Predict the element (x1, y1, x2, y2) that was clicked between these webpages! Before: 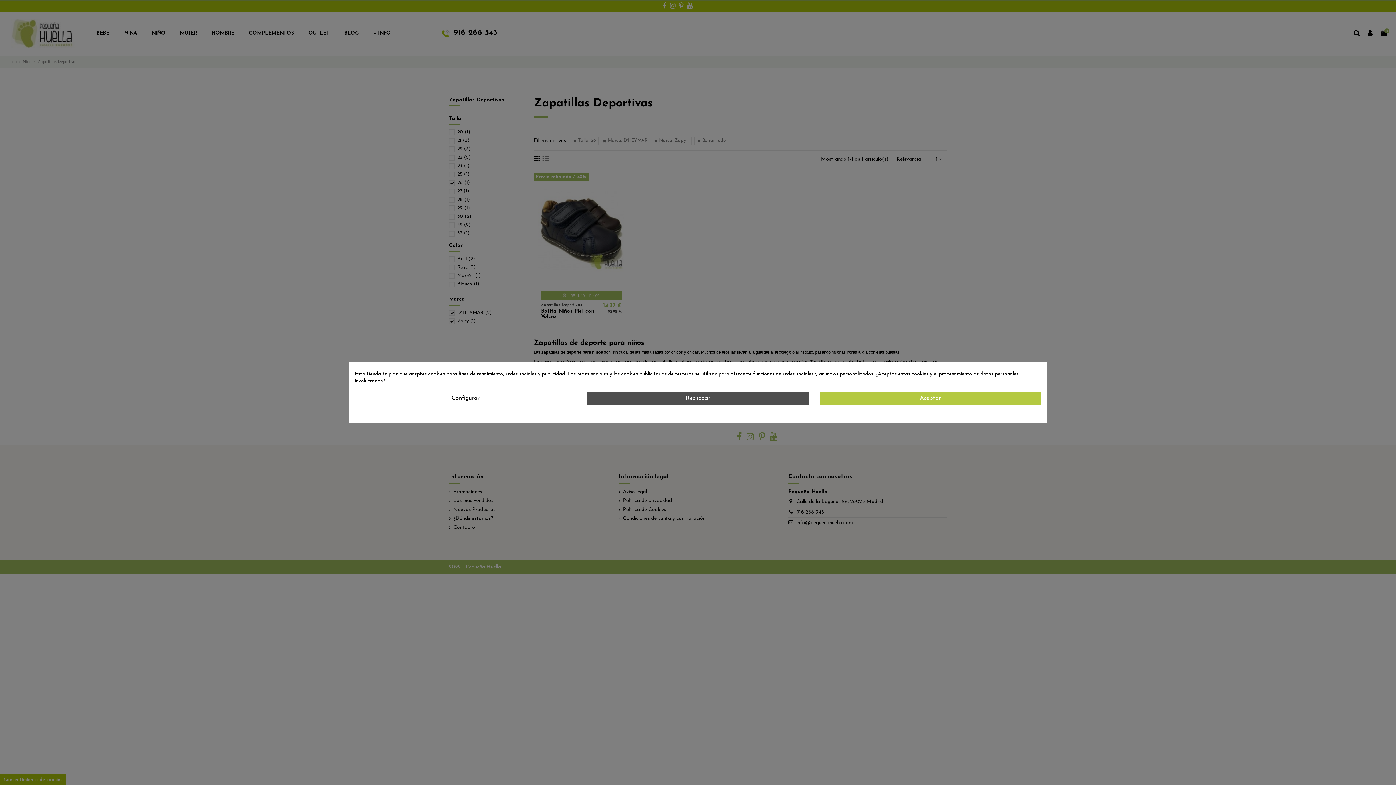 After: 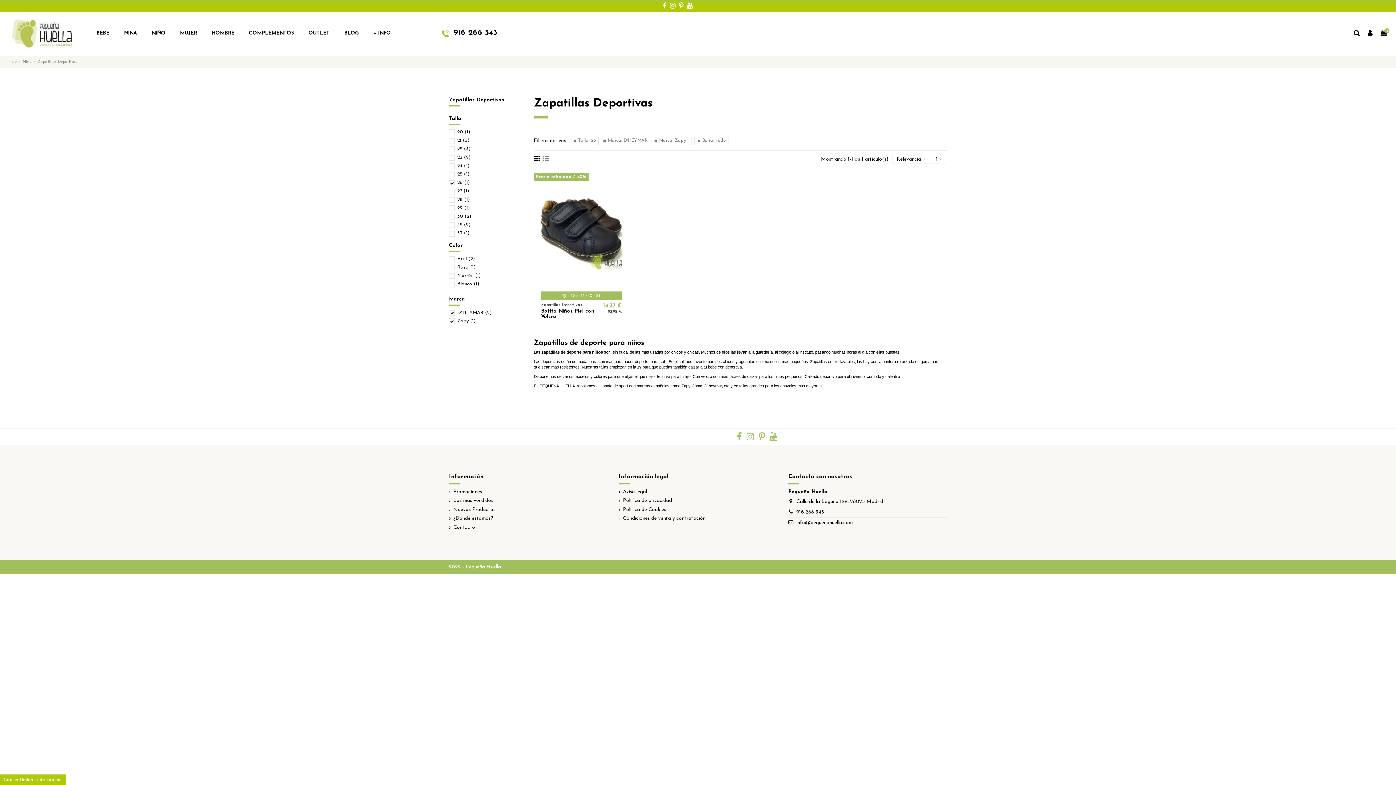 Action: bbox: (587, 391, 808, 405) label: Rechazar